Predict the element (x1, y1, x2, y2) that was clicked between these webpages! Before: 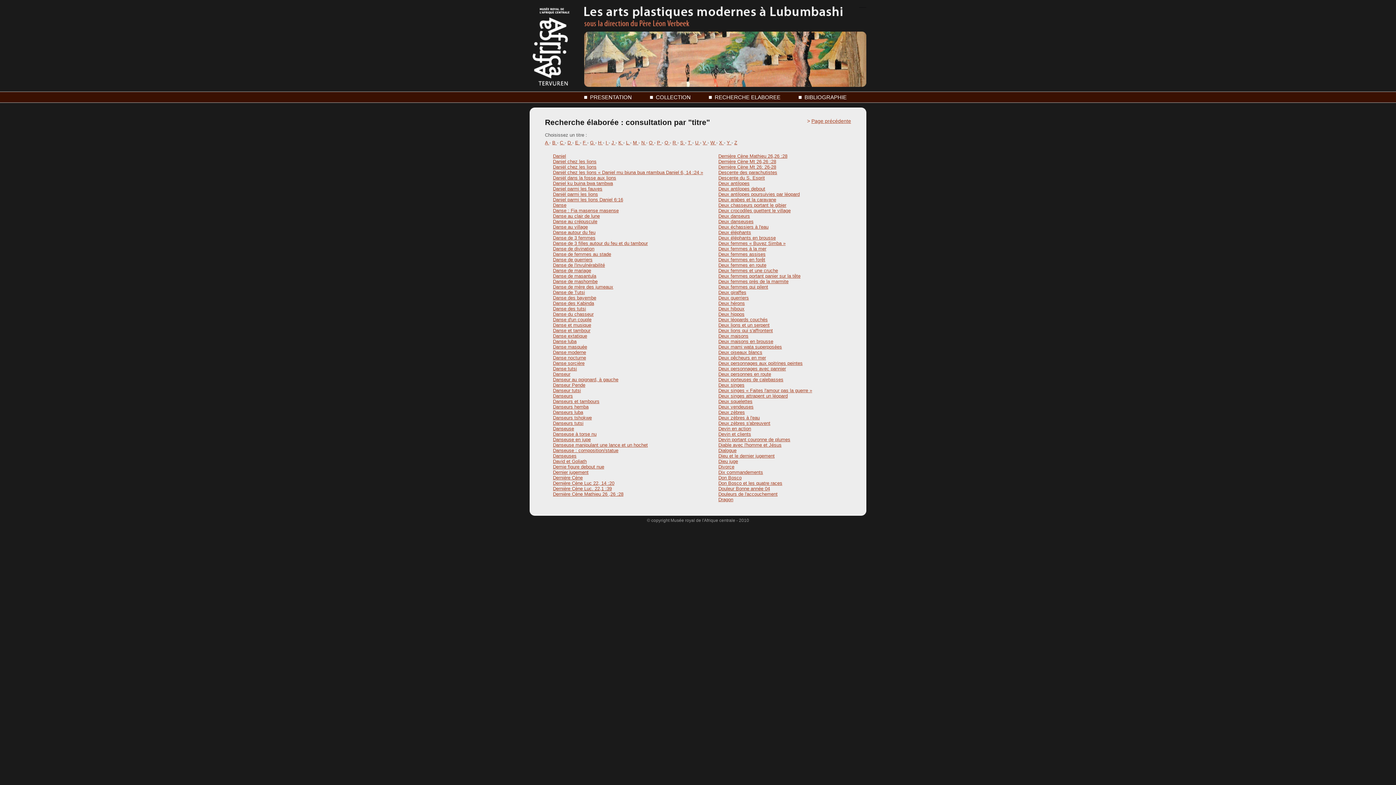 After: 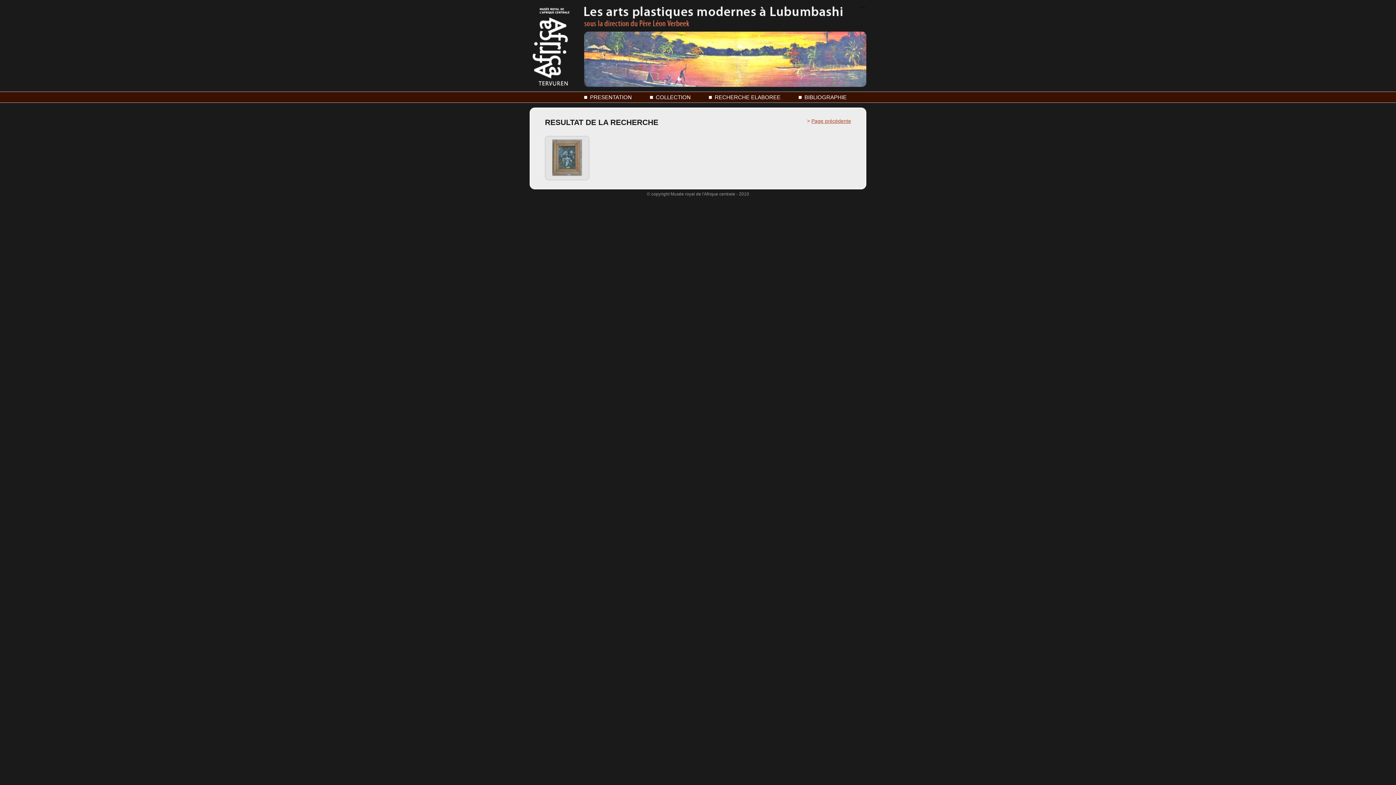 Action: bbox: (718, 426, 751, 431) label: Devin en action